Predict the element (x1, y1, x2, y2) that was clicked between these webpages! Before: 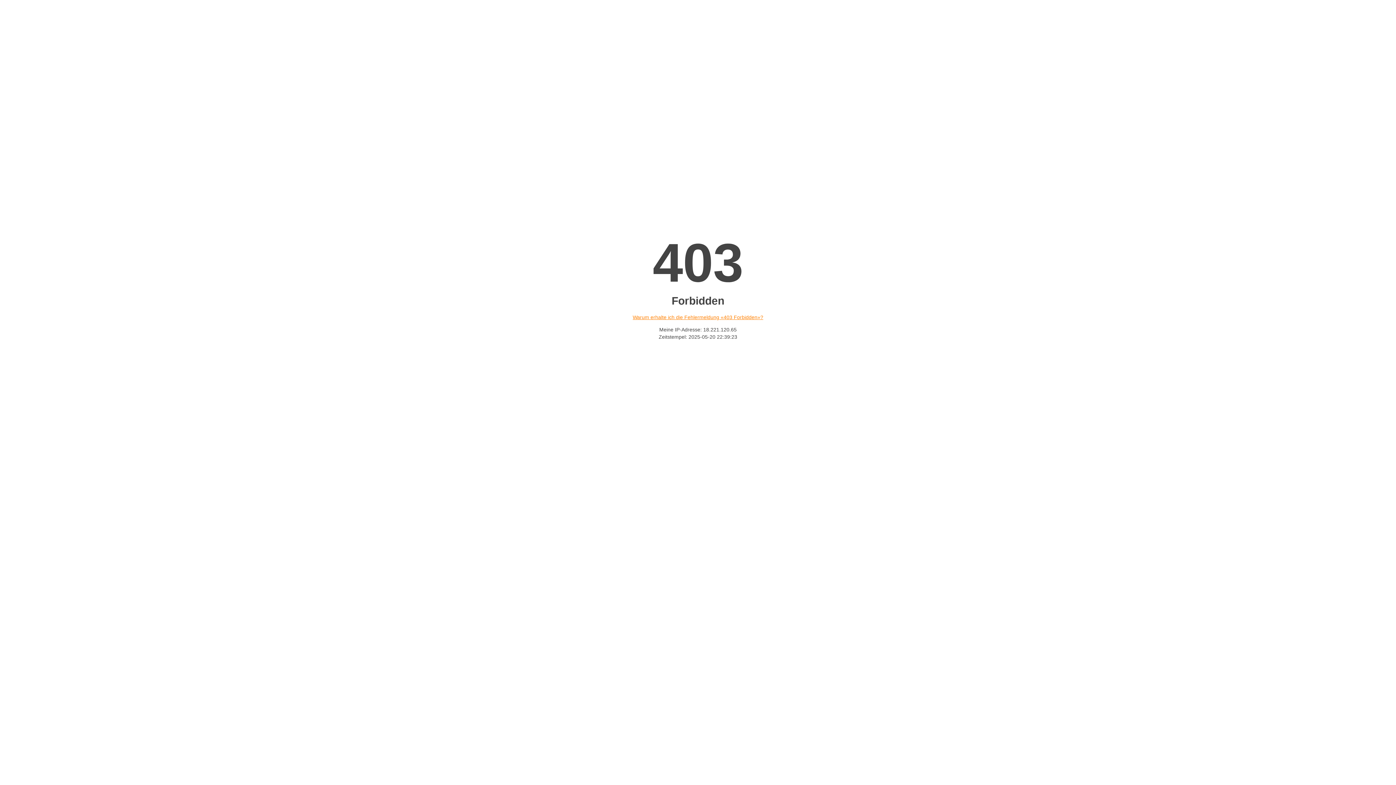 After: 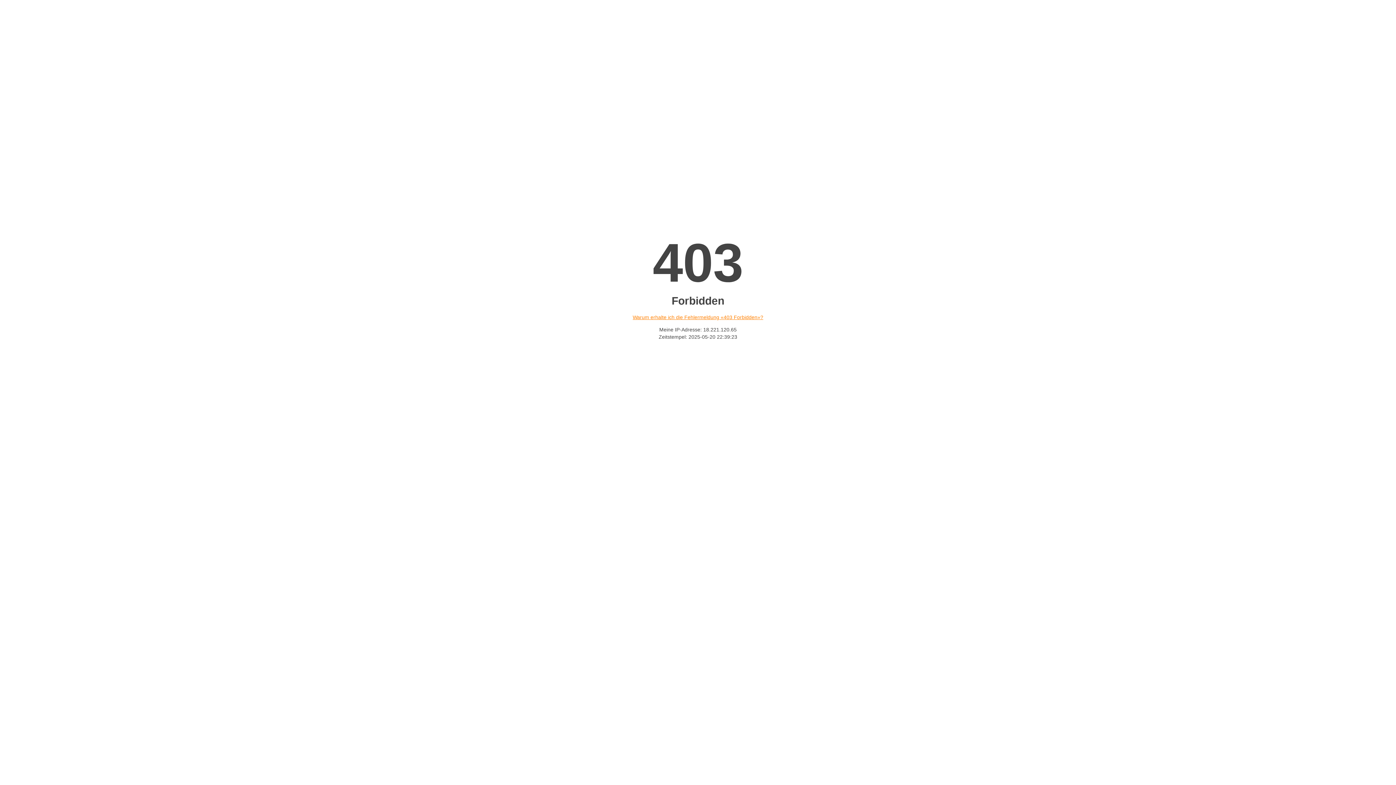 Action: label: Warum erhalte ich die Fehlermeldung «403 Forbidden»? bbox: (632, 314, 763, 320)